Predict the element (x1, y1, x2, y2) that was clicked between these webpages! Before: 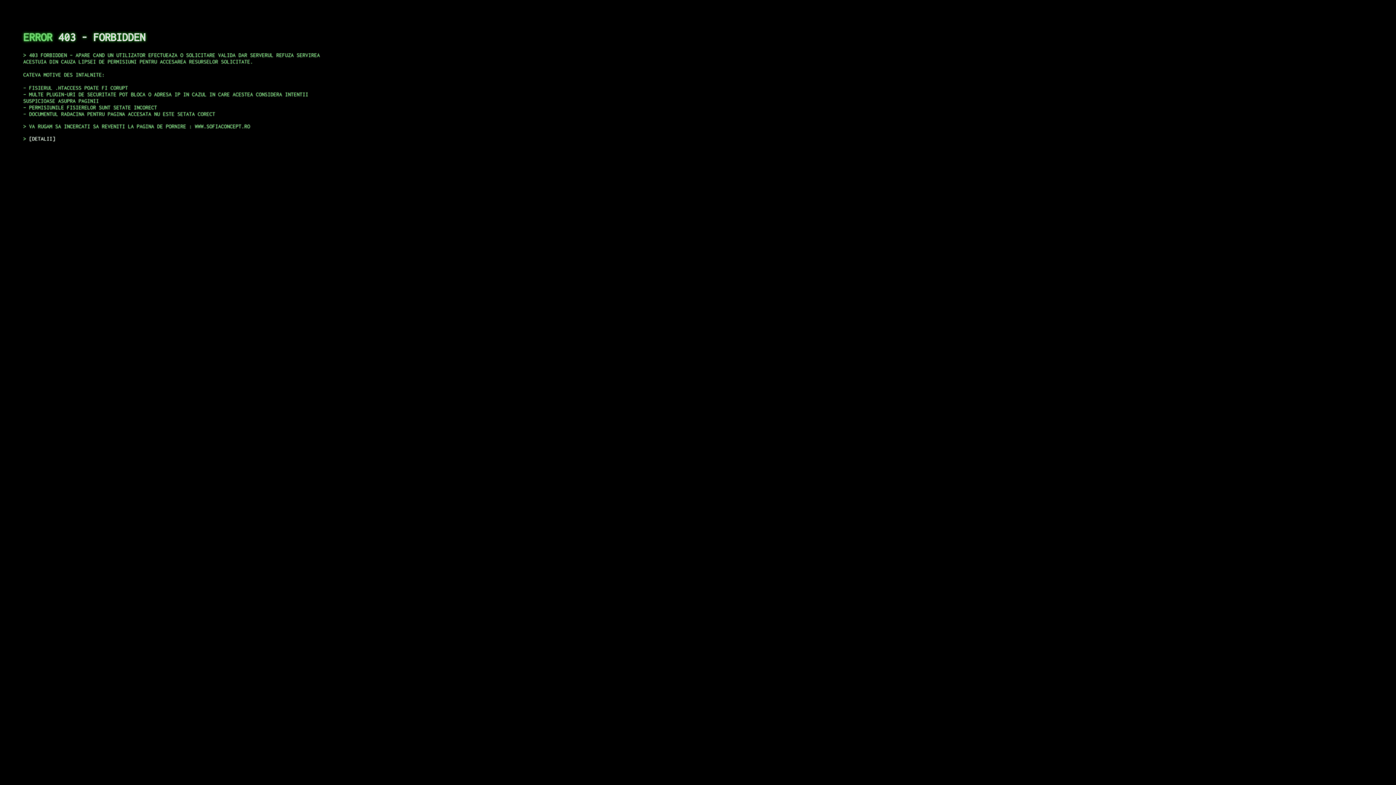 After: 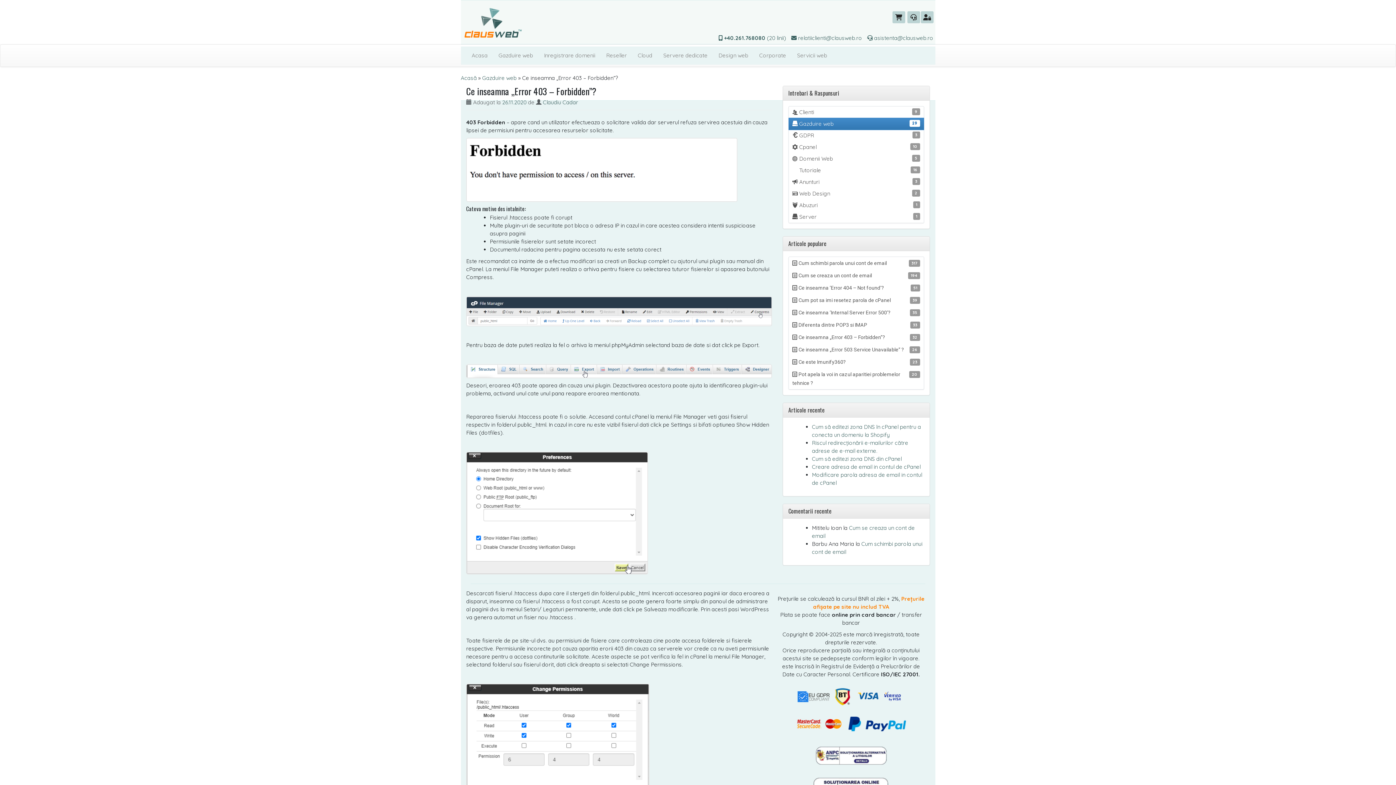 Action: label: DETALII bbox: (29, 135, 55, 141)